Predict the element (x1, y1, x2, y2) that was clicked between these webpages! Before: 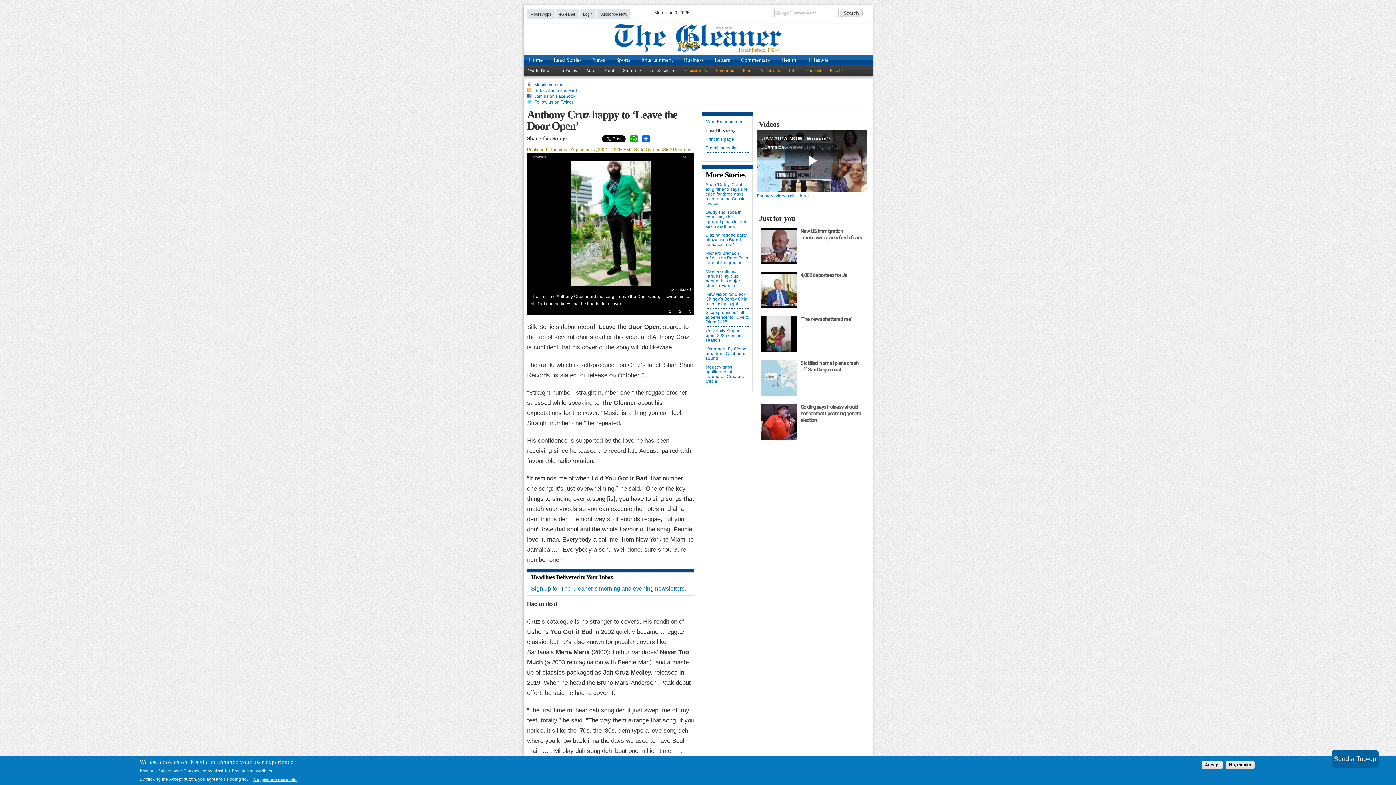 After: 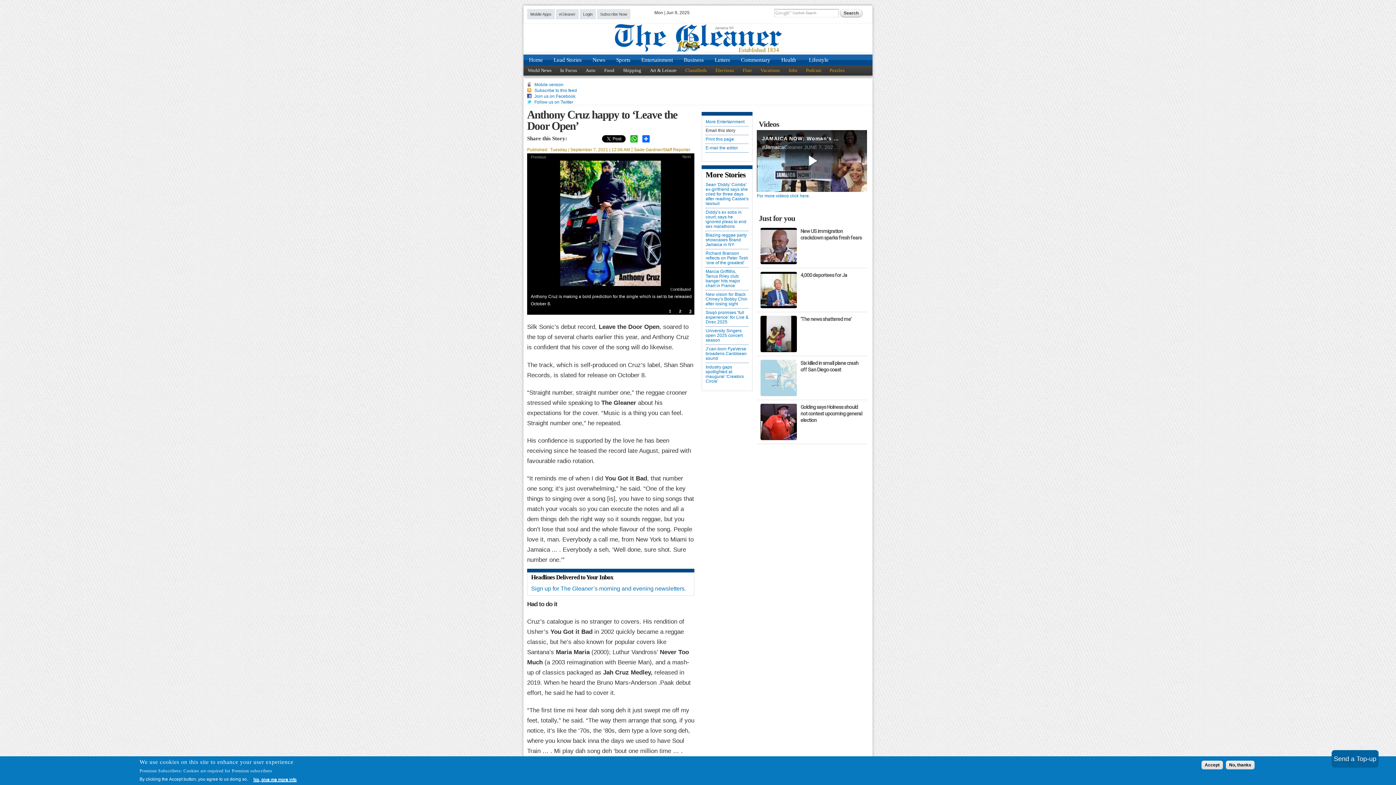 Action: label: 3 bbox: (689, 309, 691, 313)